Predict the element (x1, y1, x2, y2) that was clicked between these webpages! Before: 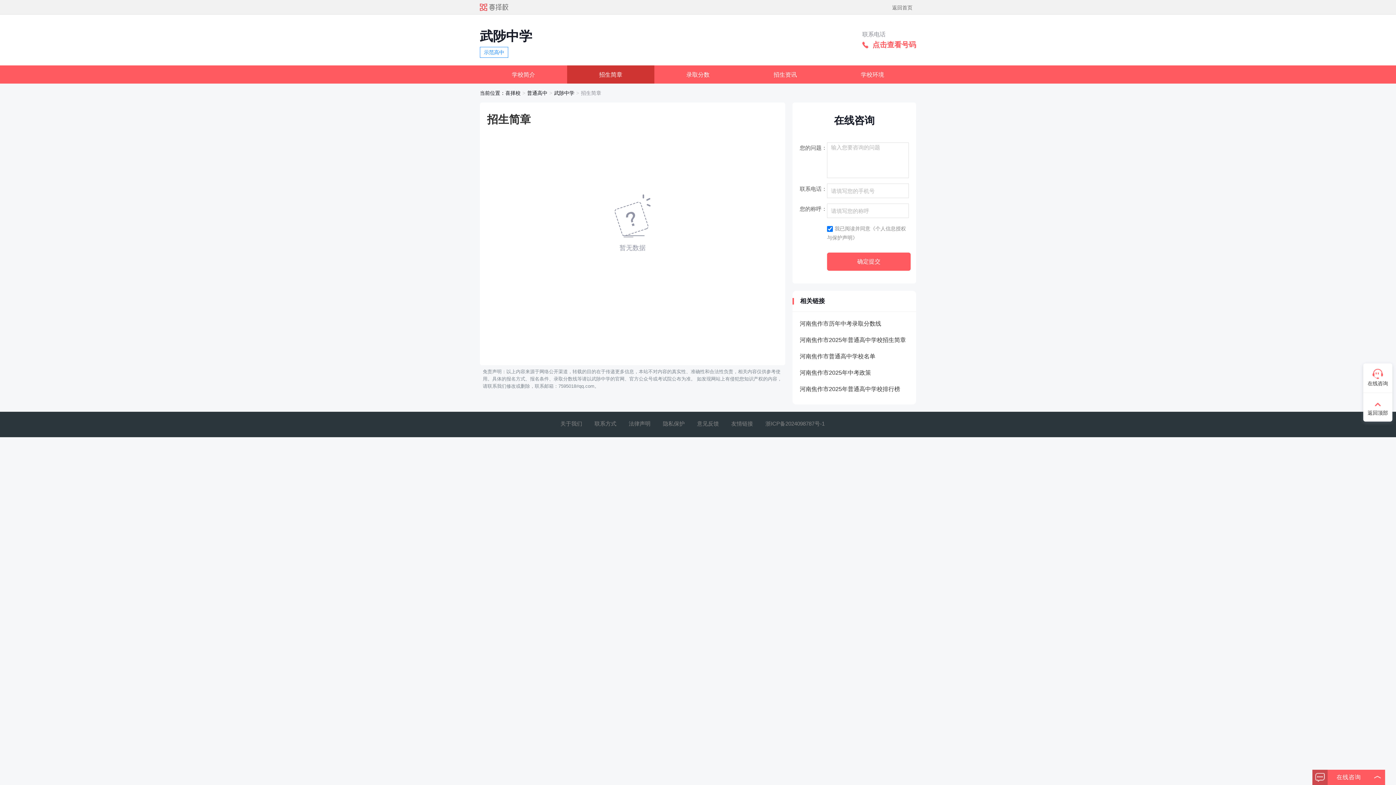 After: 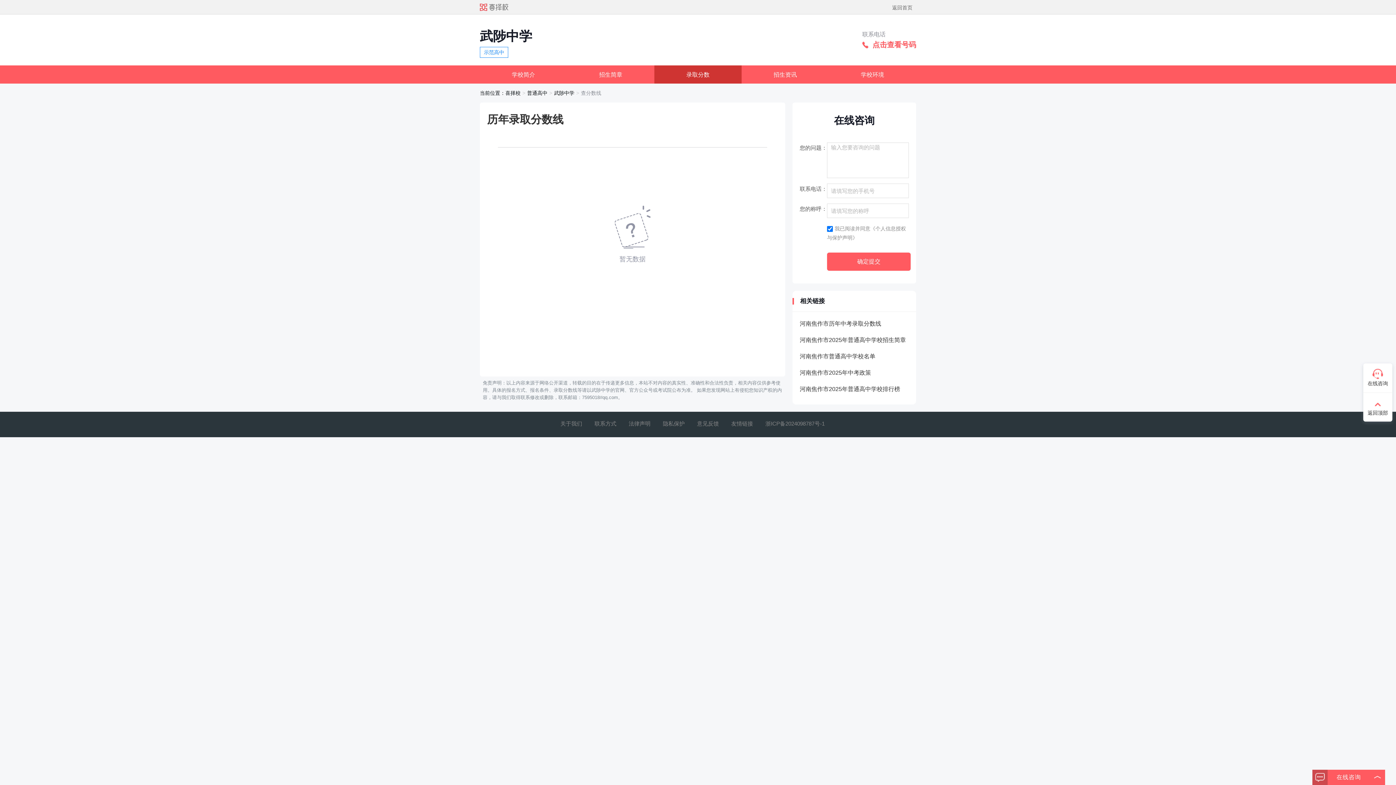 Action: bbox: (654, 65, 741, 83) label: 录取分数